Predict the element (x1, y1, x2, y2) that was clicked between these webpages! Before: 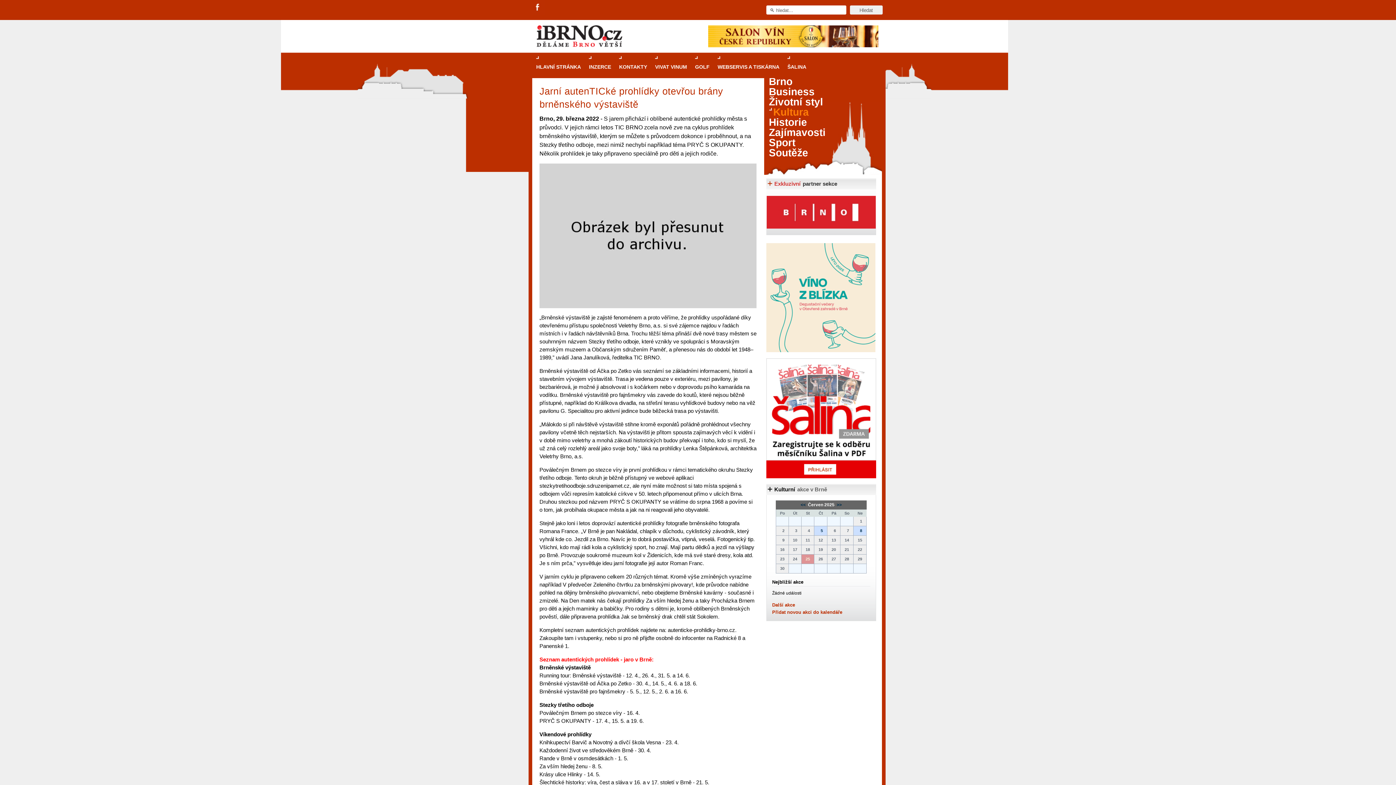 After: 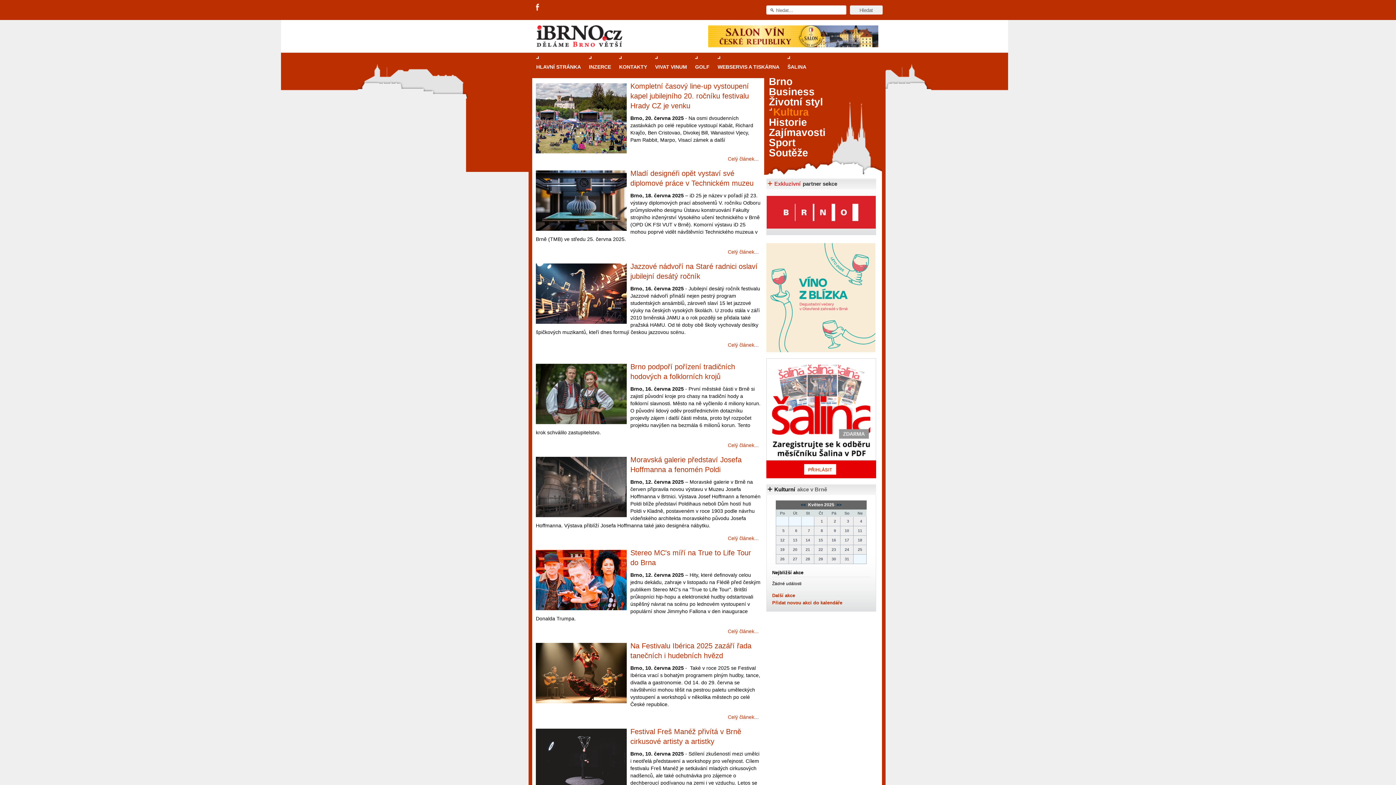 Action: label: <<  bbox: (800, 502, 807, 507)